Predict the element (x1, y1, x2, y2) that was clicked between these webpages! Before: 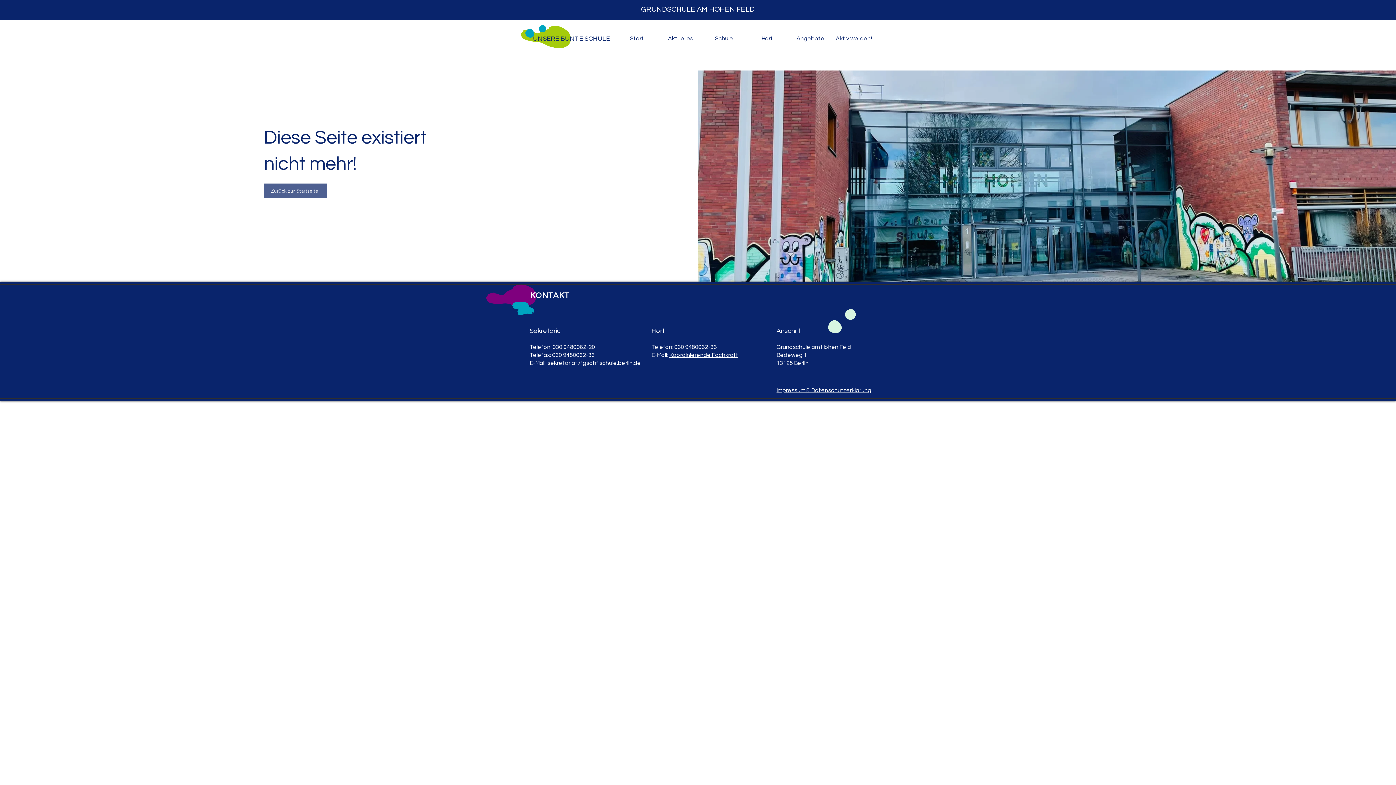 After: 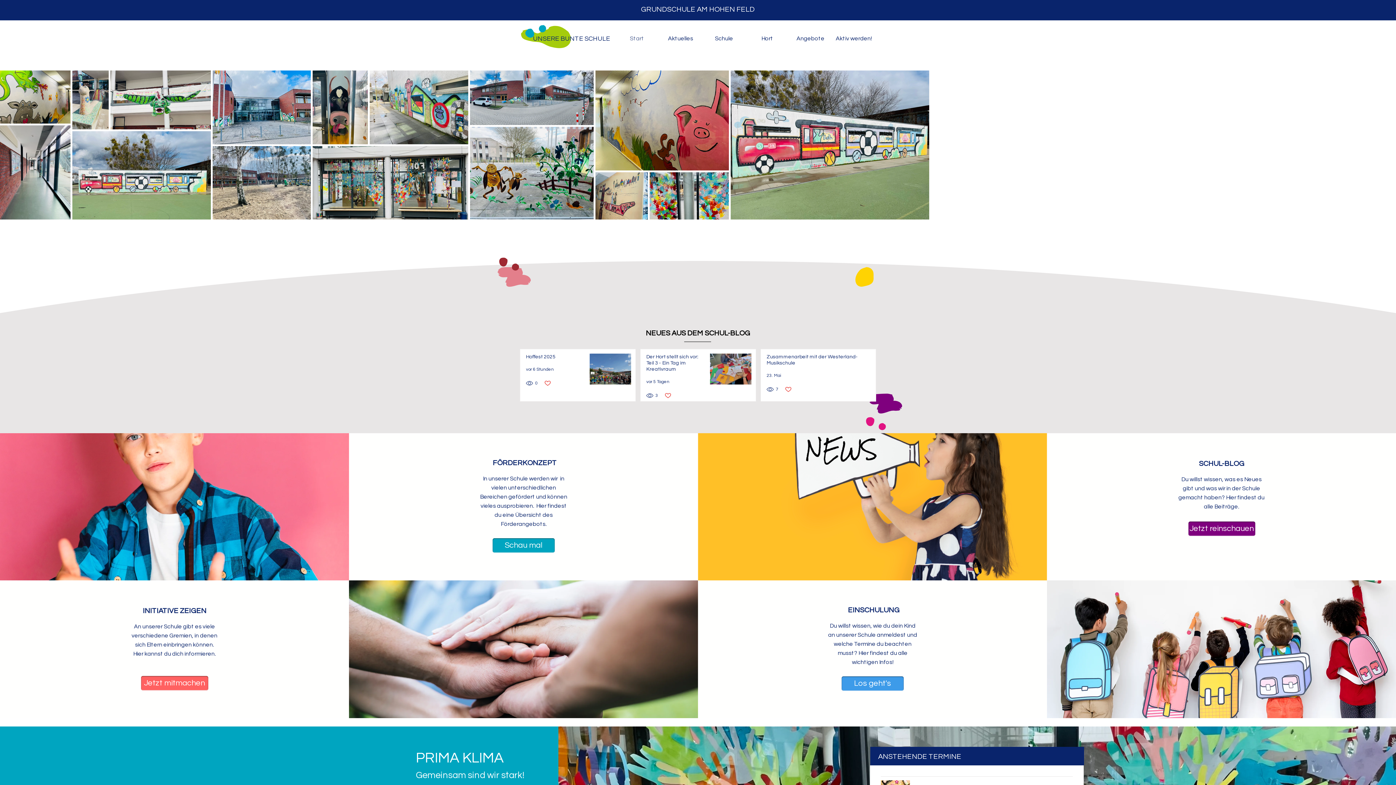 Action: label: Zurück zur Startseite bbox: (264, 183, 326, 198)